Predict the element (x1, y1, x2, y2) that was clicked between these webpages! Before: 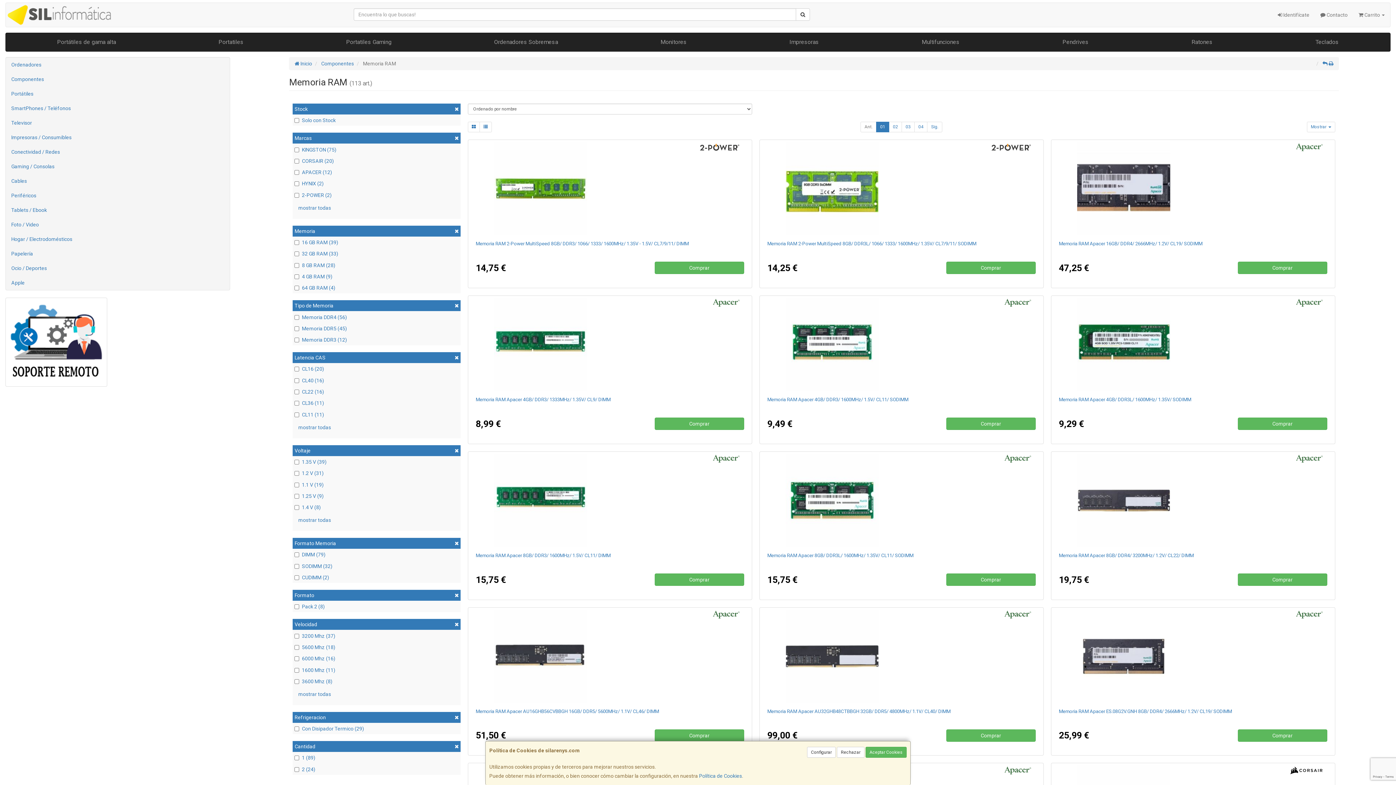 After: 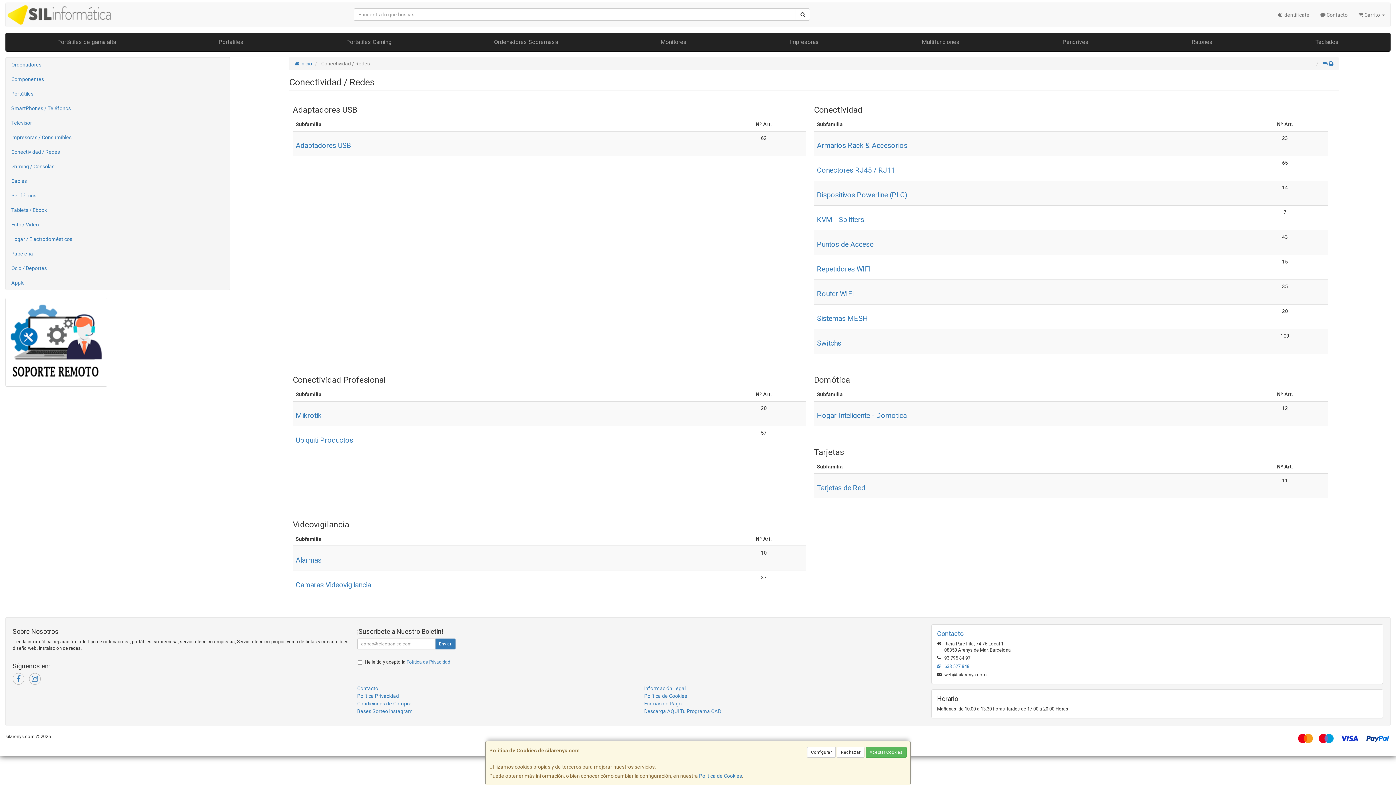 Action: label: Conectividad / Redes bbox: (5, 144, 229, 159)